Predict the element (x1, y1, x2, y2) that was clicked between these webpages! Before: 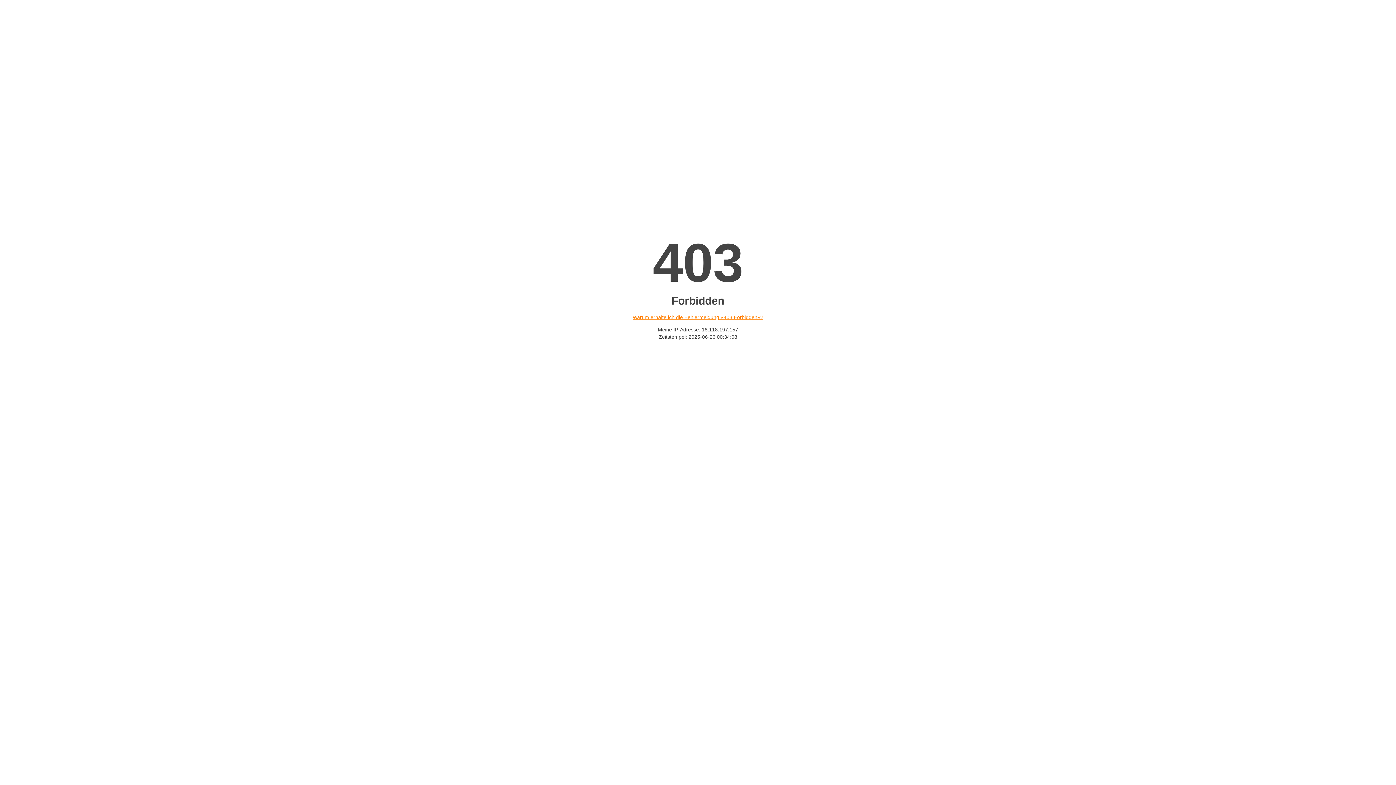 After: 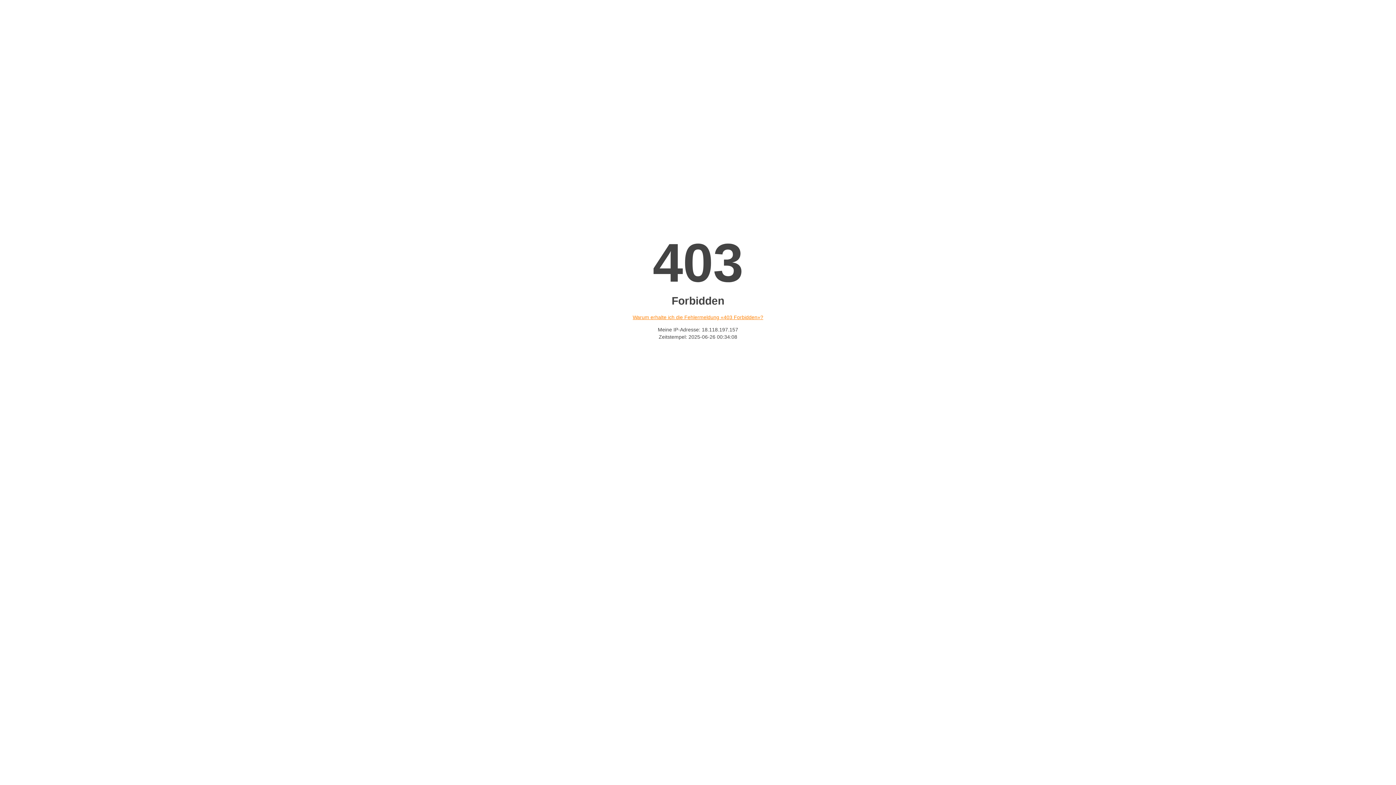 Action: bbox: (632, 314, 763, 320) label: Warum erhalte ich die Fehlermeldung «403 Forbidden»?